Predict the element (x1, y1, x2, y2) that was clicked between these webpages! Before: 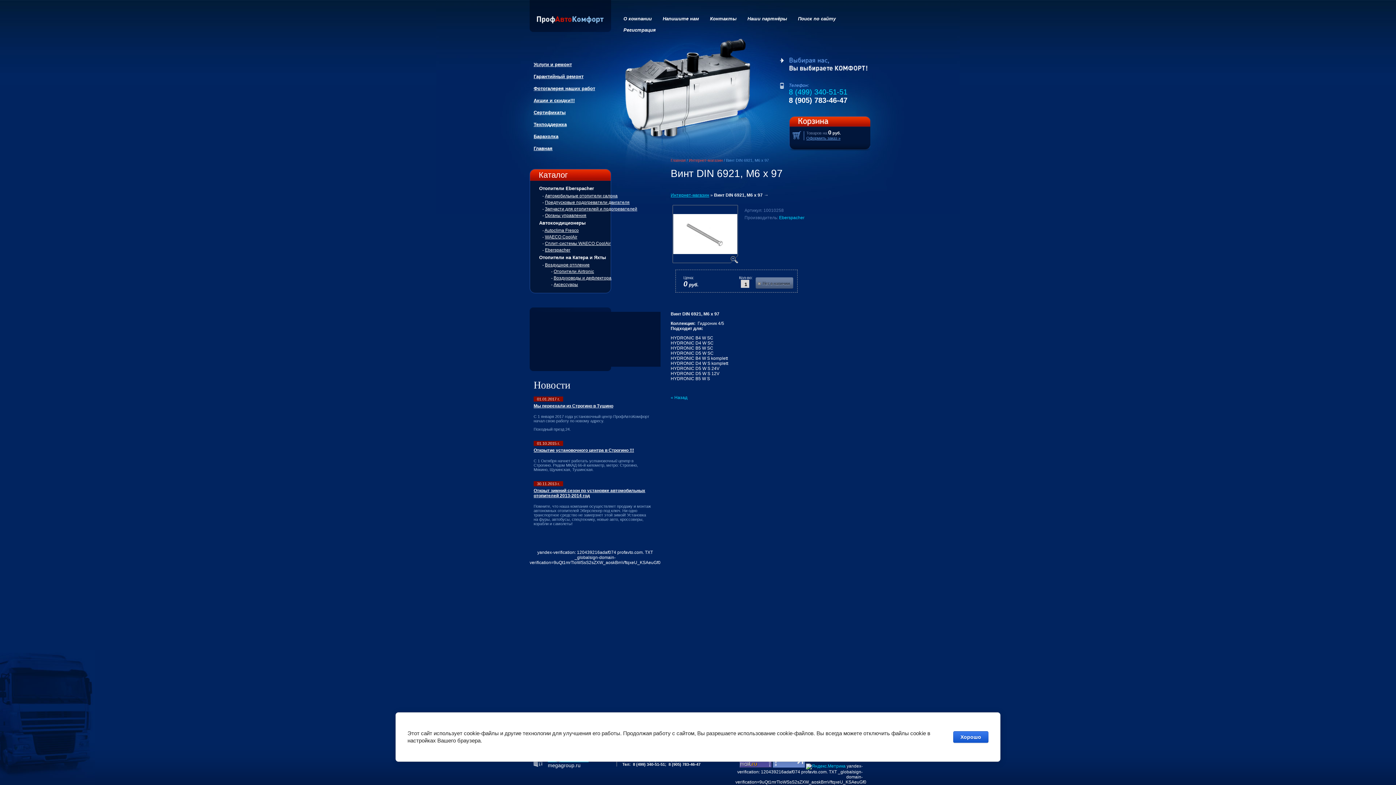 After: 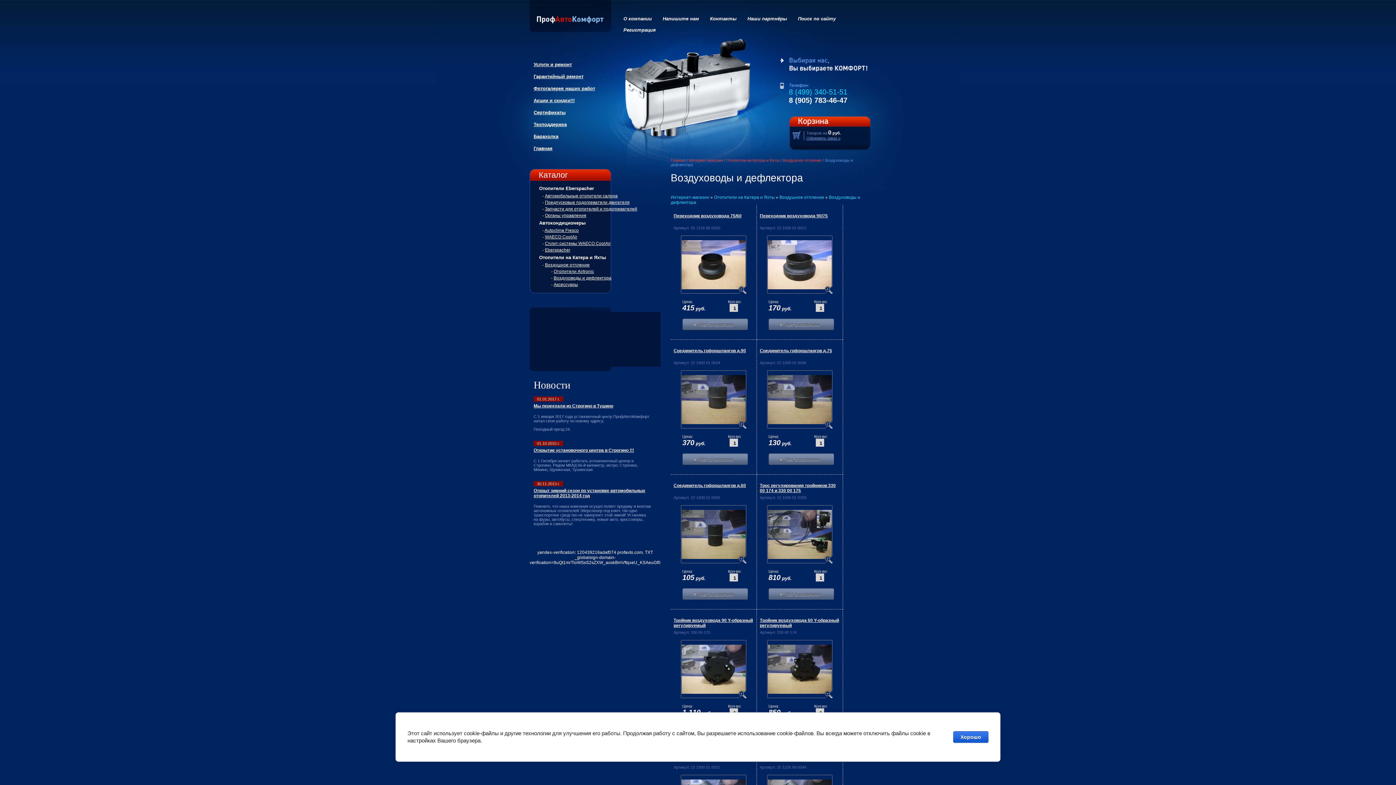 Action: bbox: (553, 275, 611, 280) label: Воздуховоды и дефлектора